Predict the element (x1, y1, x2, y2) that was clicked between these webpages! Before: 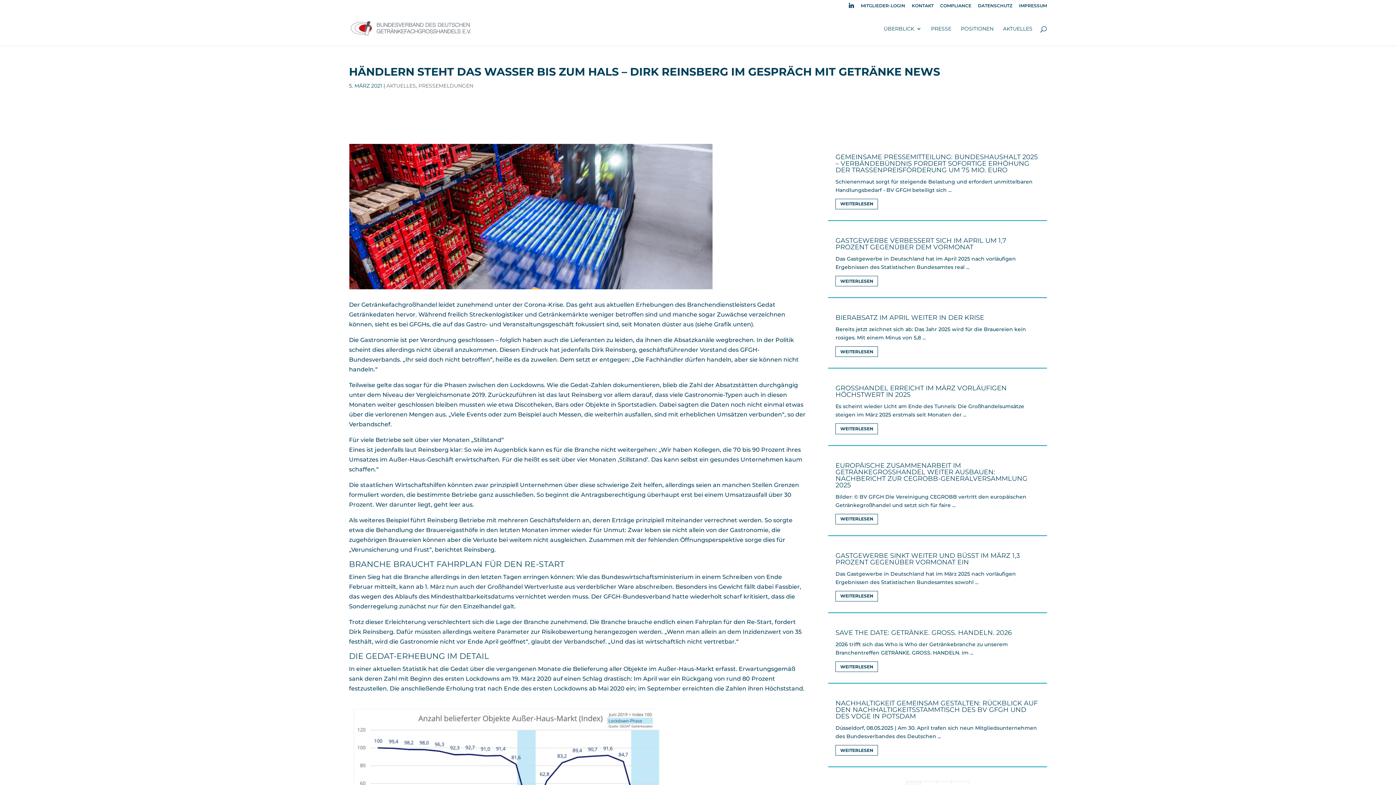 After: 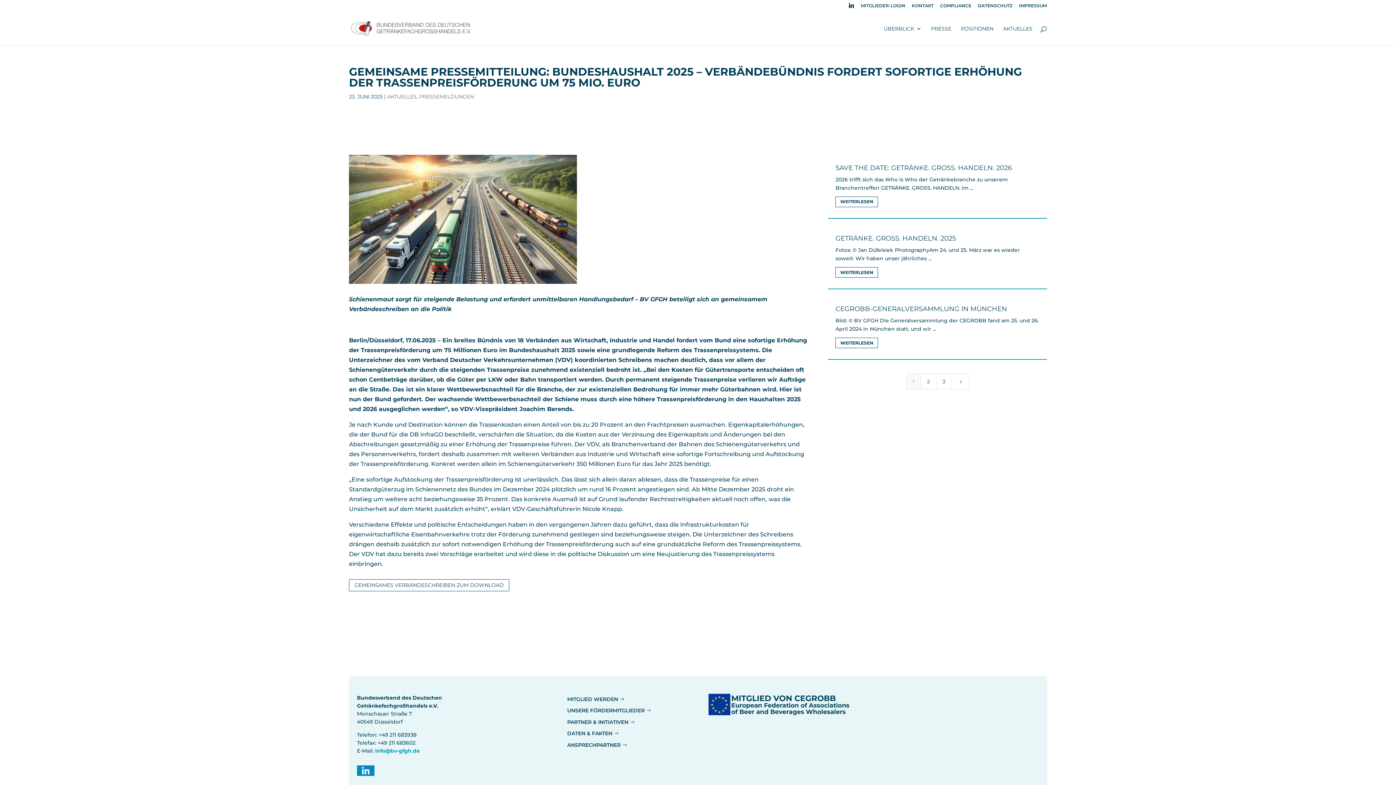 Action: bbox: (835, 198, 878, 209) label: WEITERLESEN